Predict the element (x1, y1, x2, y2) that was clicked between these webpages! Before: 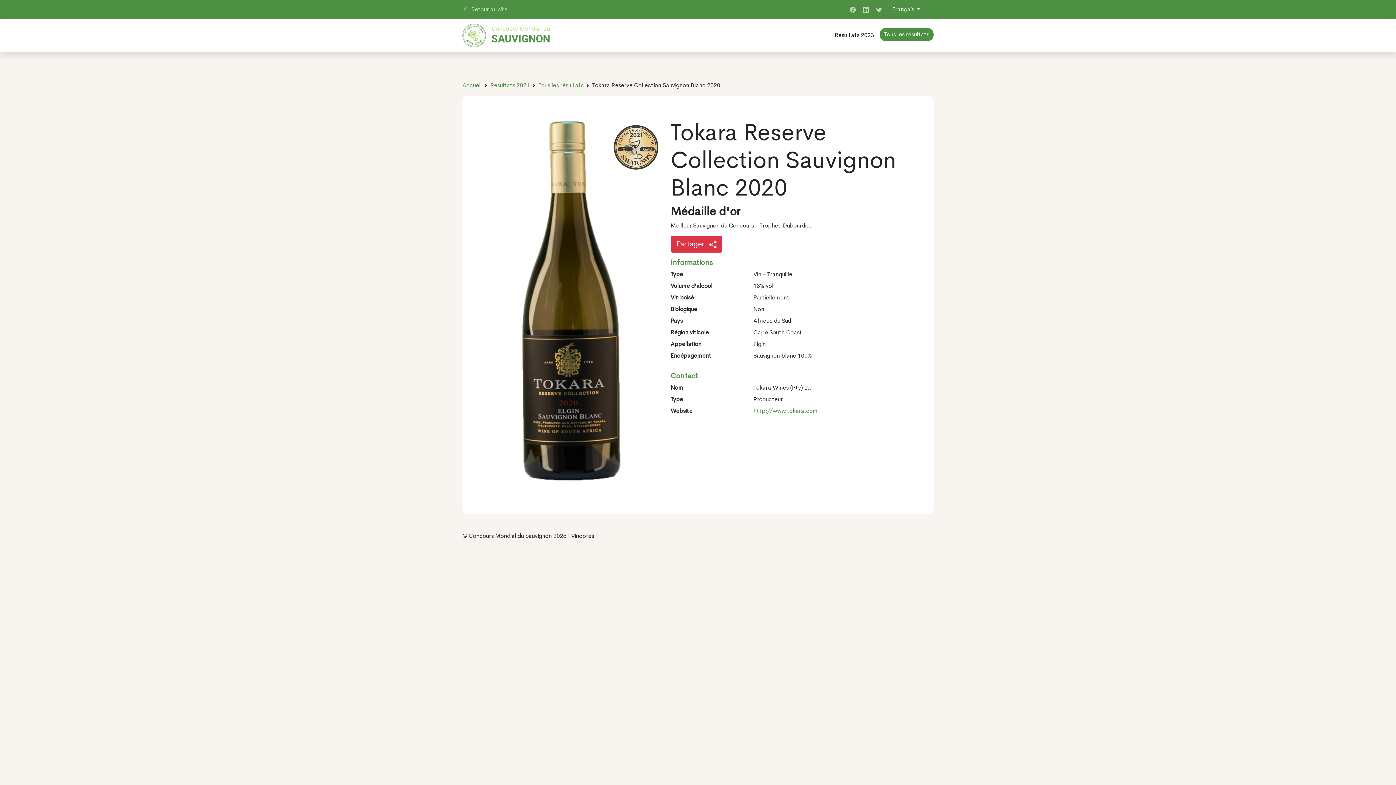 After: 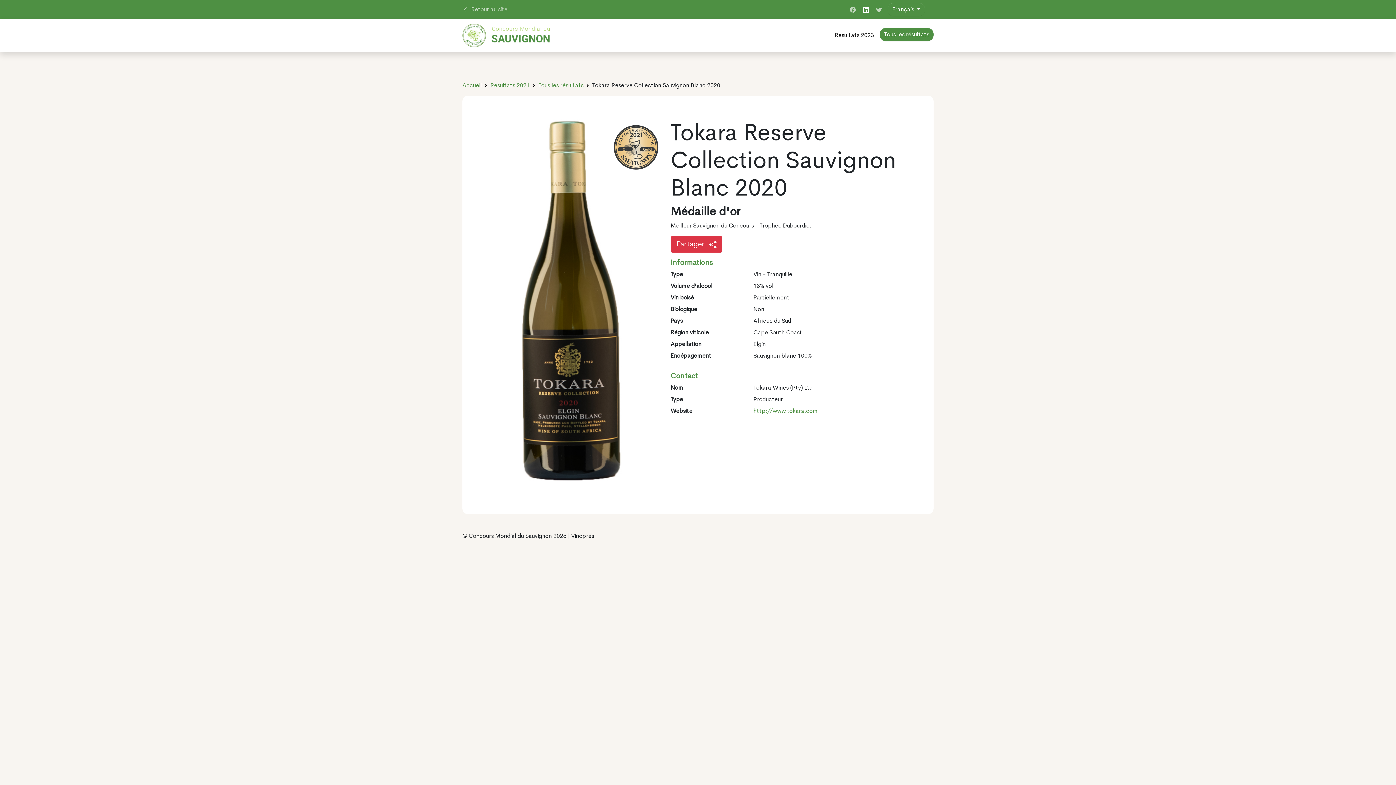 Action: bbox: (863, 5, 870, 13) label:  